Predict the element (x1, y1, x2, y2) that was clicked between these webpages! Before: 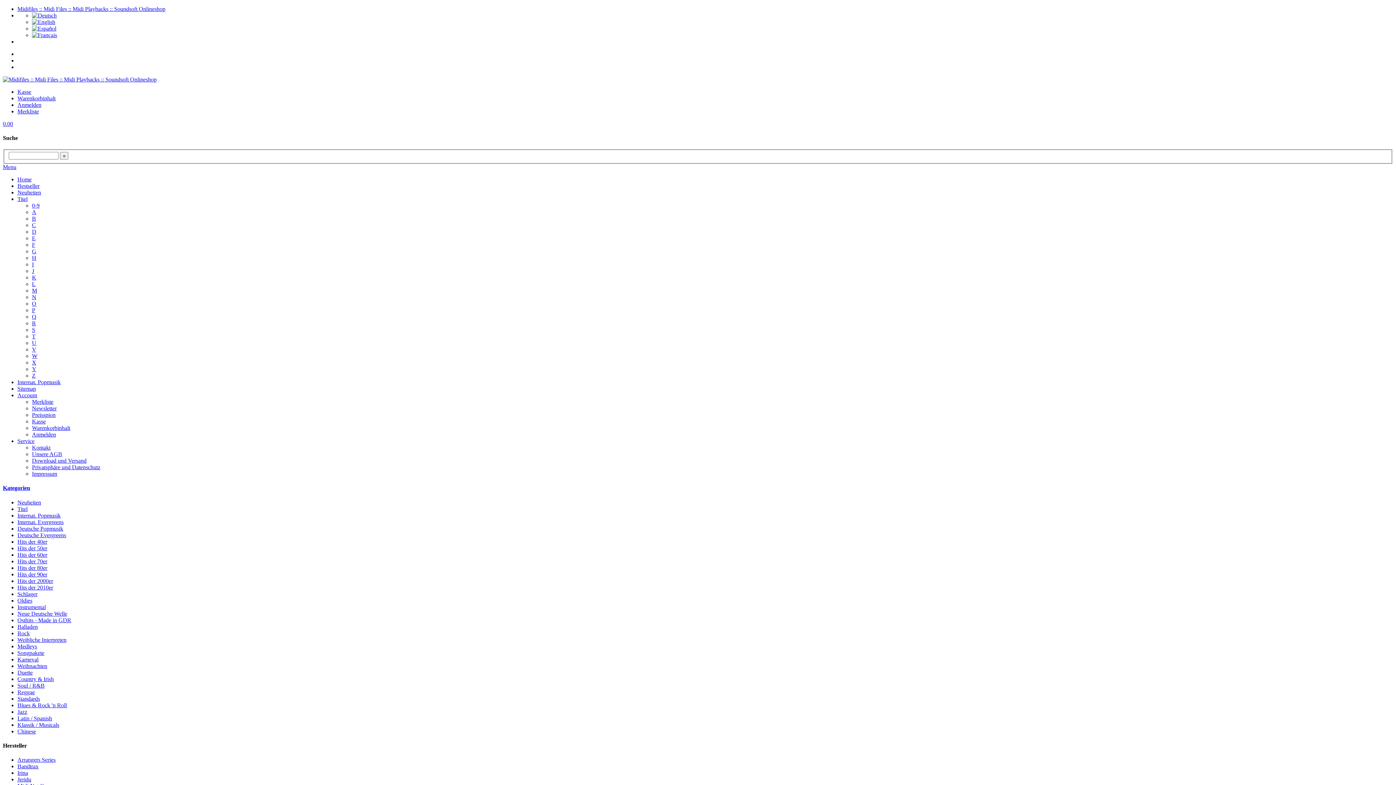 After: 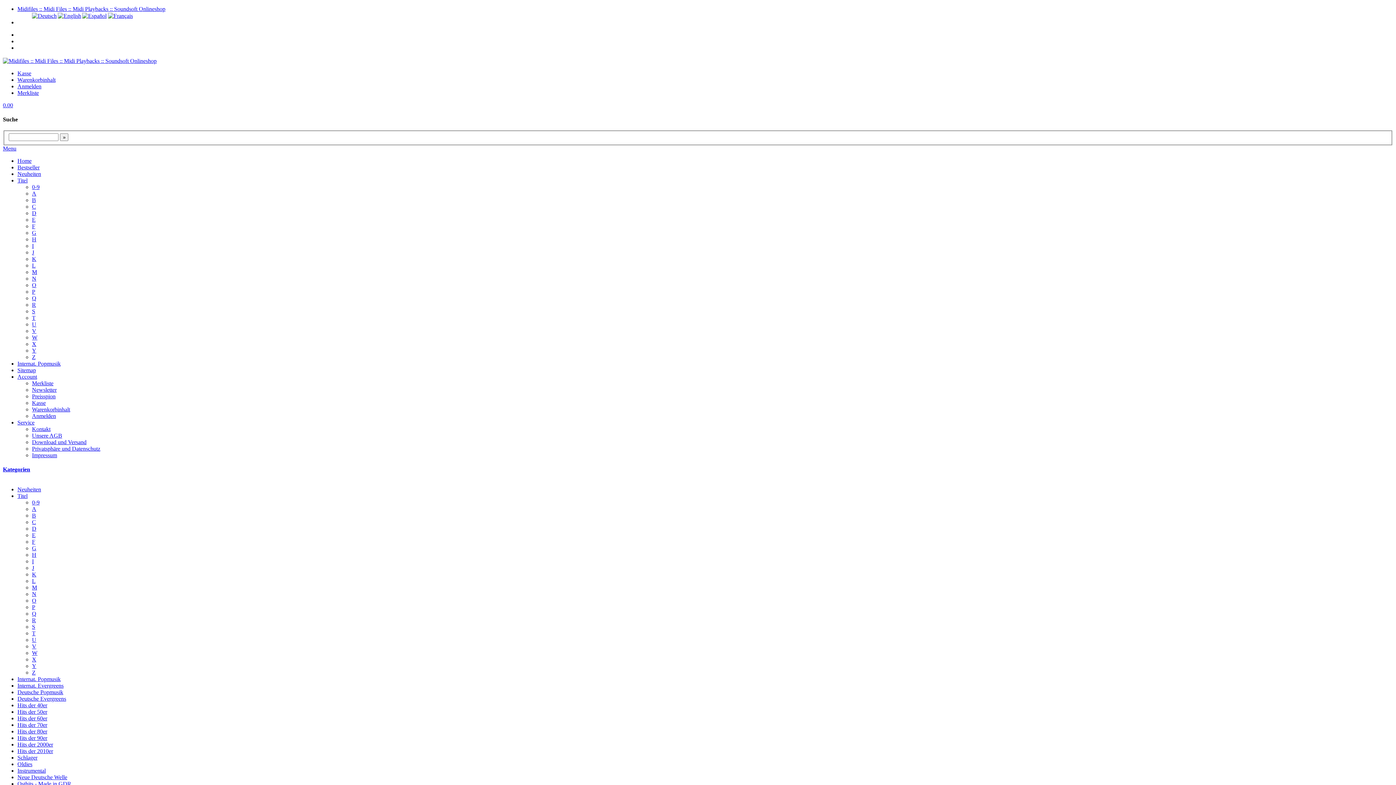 Action: bbox: (32, 222, 36, 228) label: C